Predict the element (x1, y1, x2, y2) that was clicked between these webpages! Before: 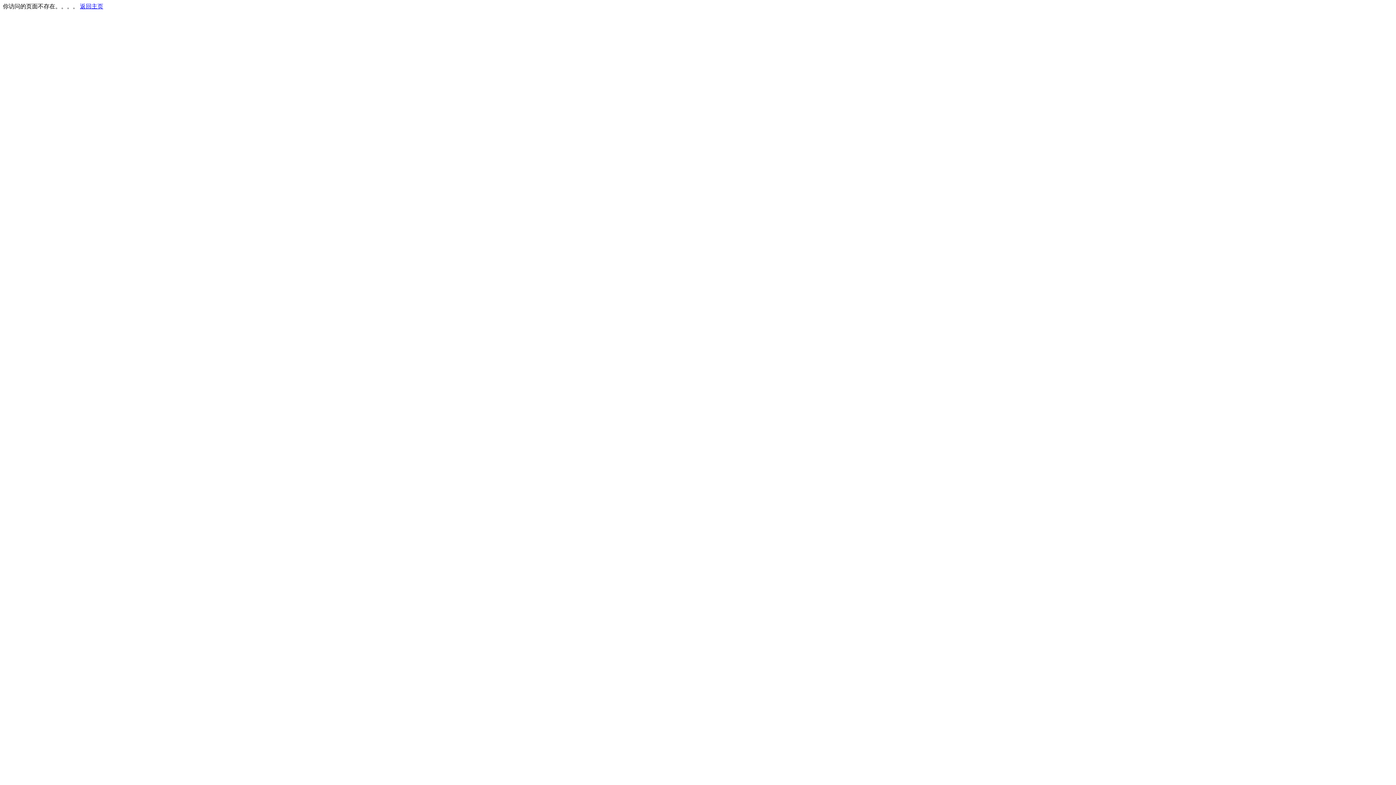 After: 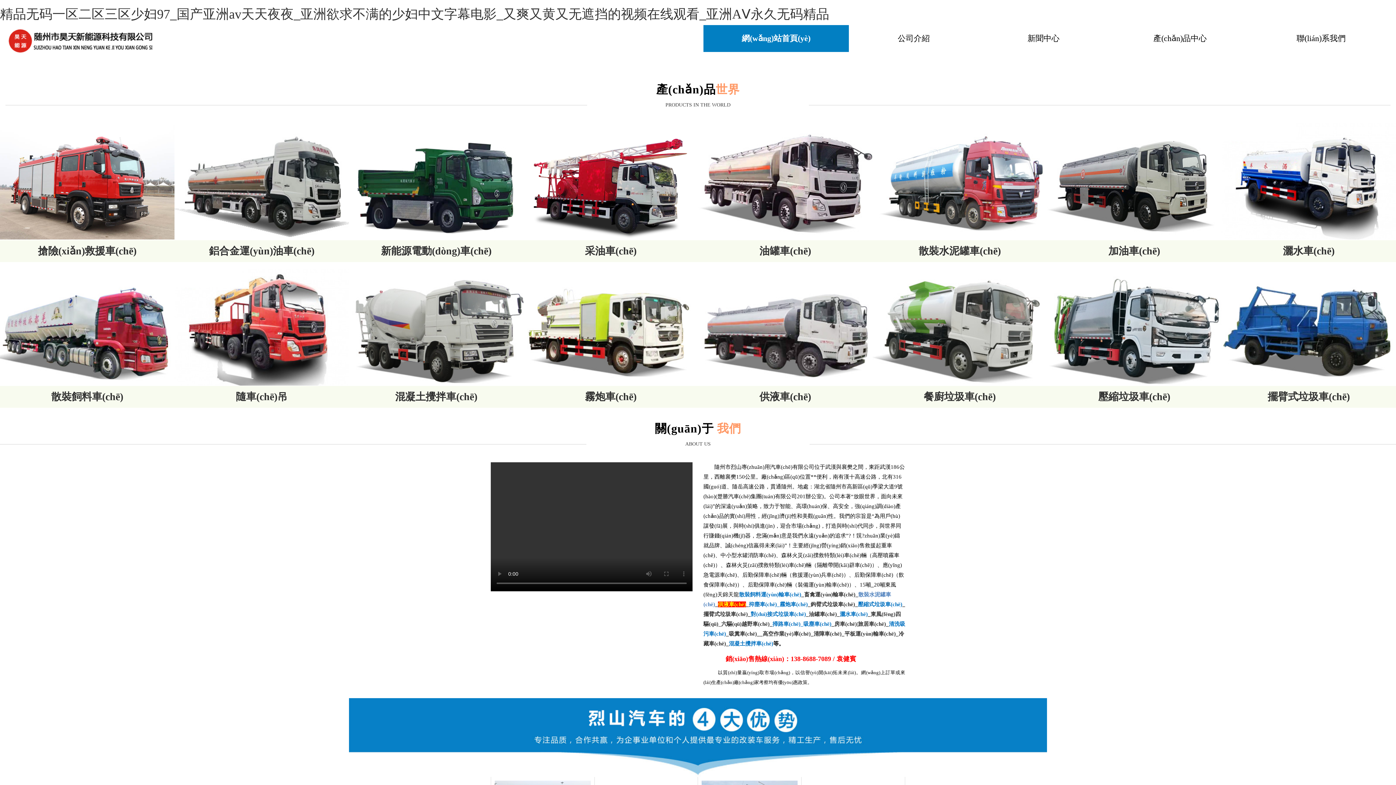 Action: bbox: (80, 3, 103, 9) label: 返回主页